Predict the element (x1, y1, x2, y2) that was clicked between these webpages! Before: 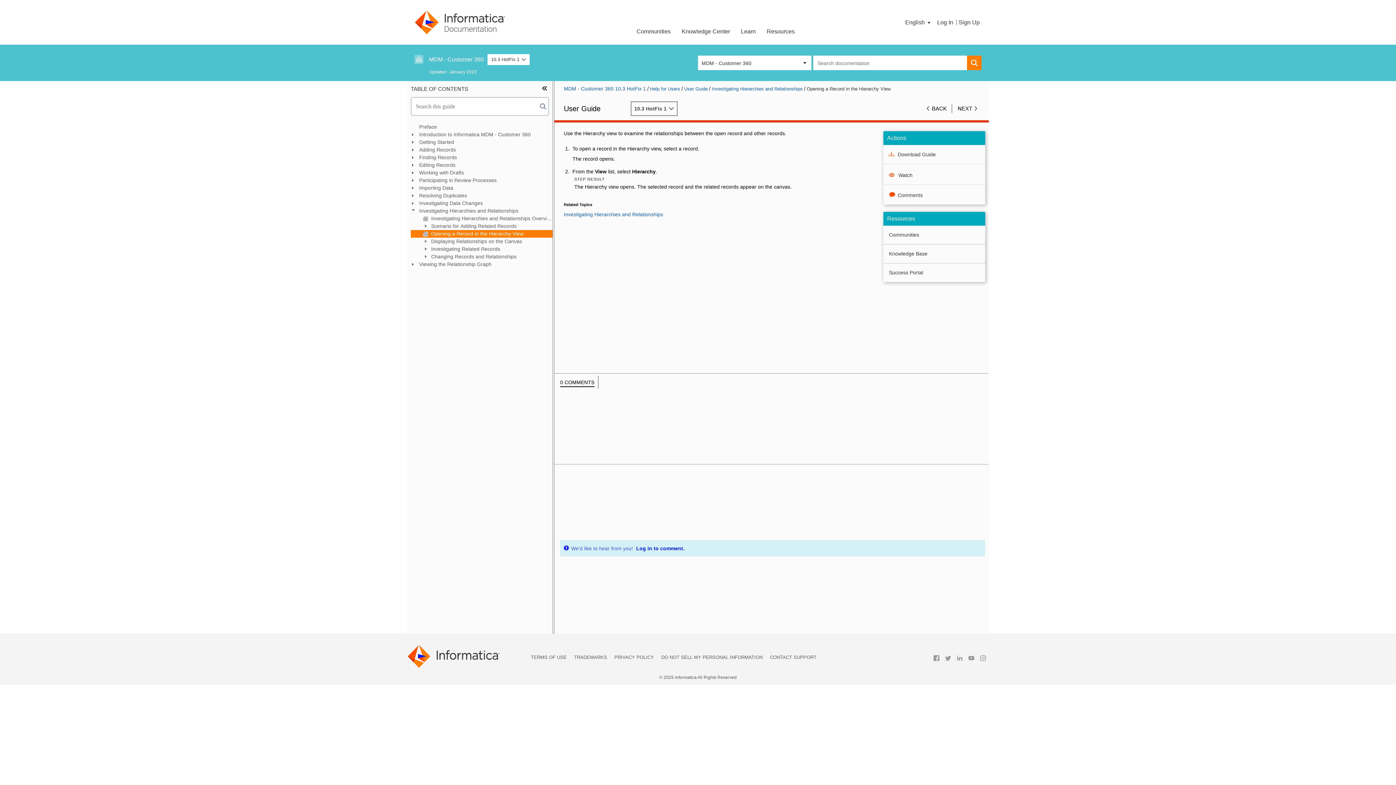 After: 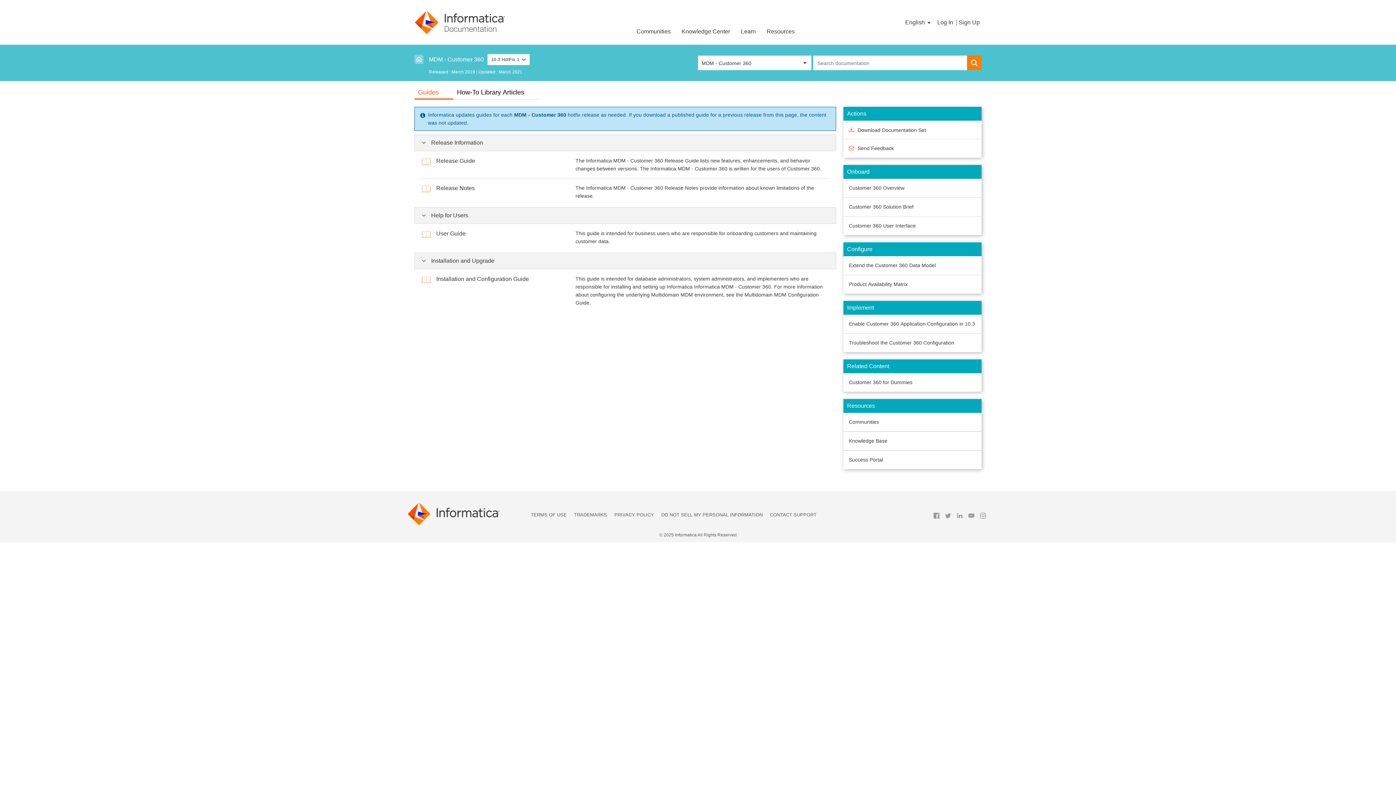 Action: bbox: (564, 84, 650, 93) label: MDM - Customer 360 10.3 HotFix 1